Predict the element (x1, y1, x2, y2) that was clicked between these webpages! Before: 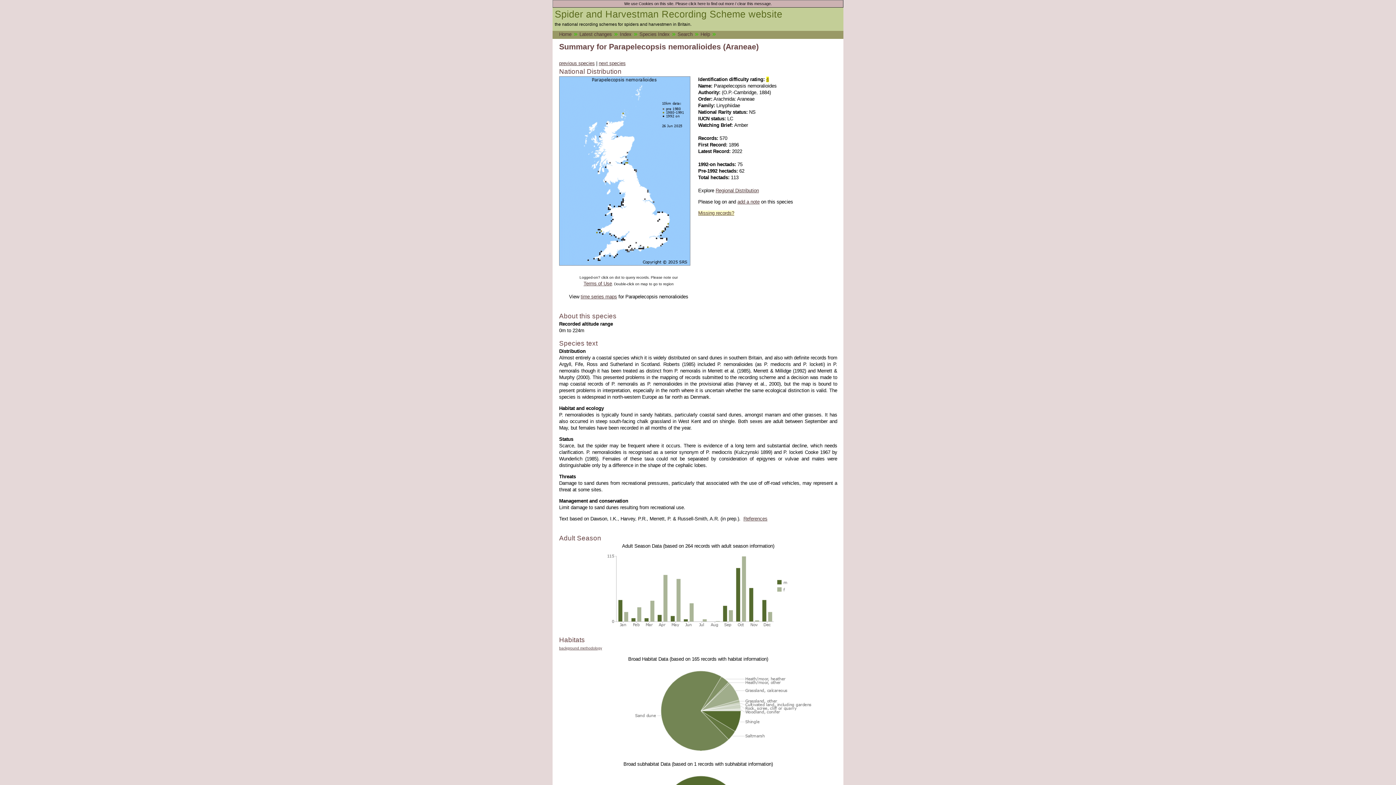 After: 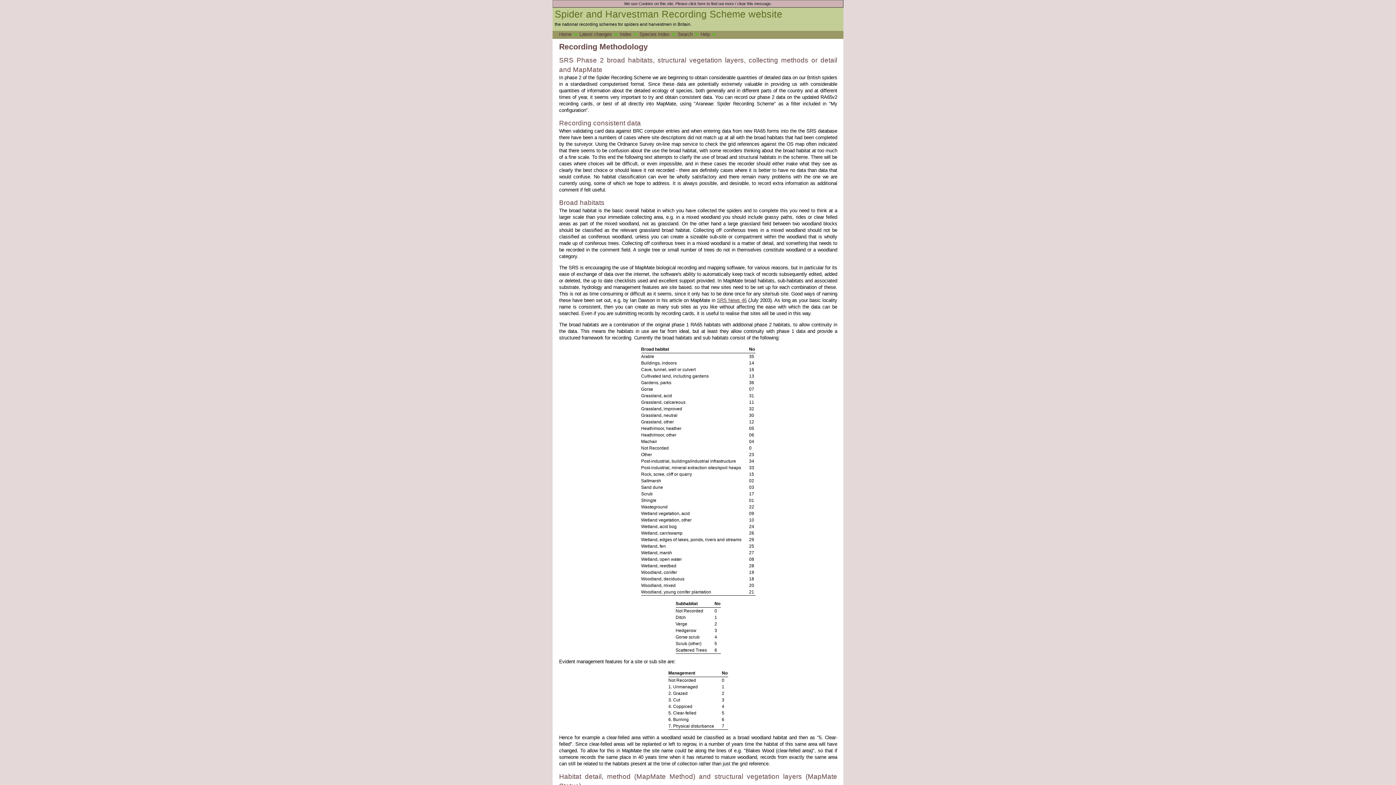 Action: label: background methodology bbox: (559, 645, 602, 650)